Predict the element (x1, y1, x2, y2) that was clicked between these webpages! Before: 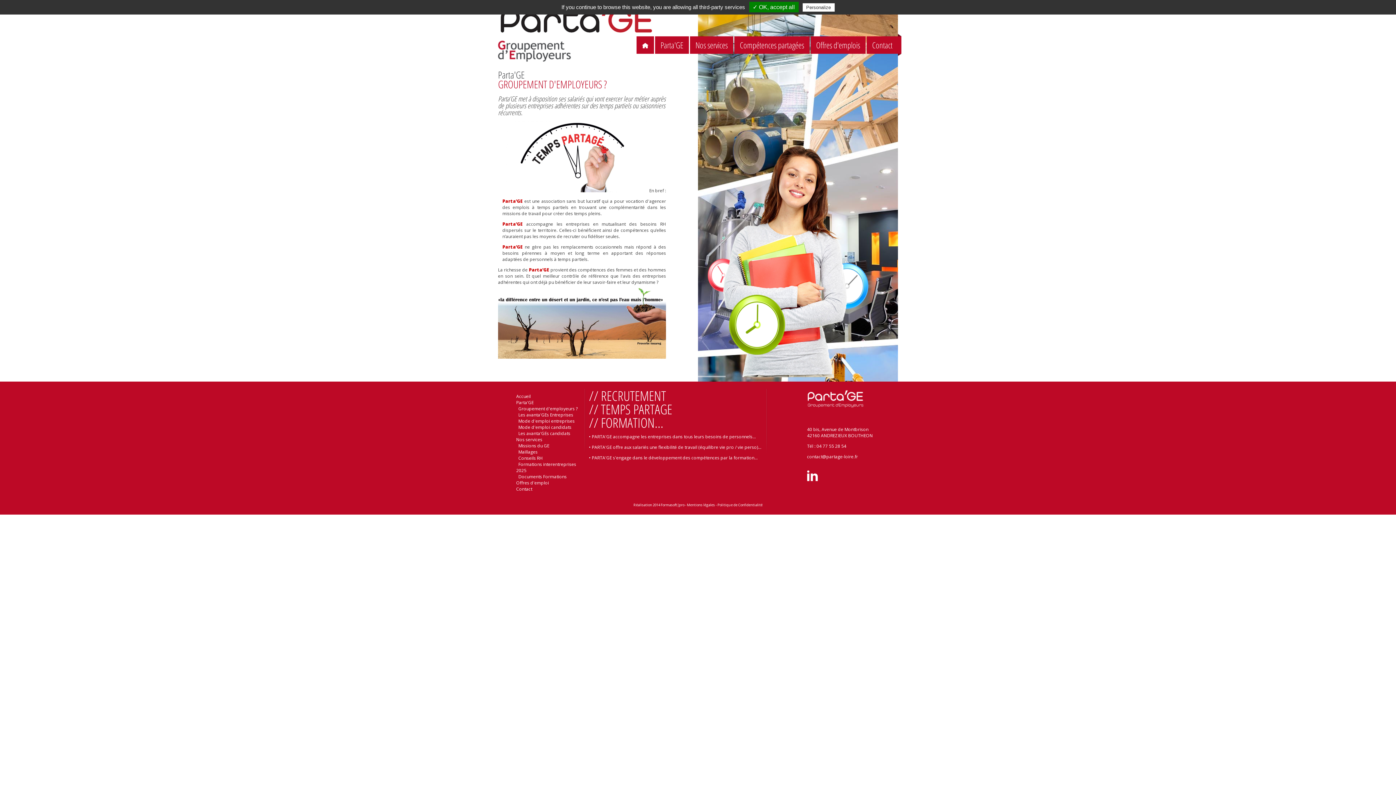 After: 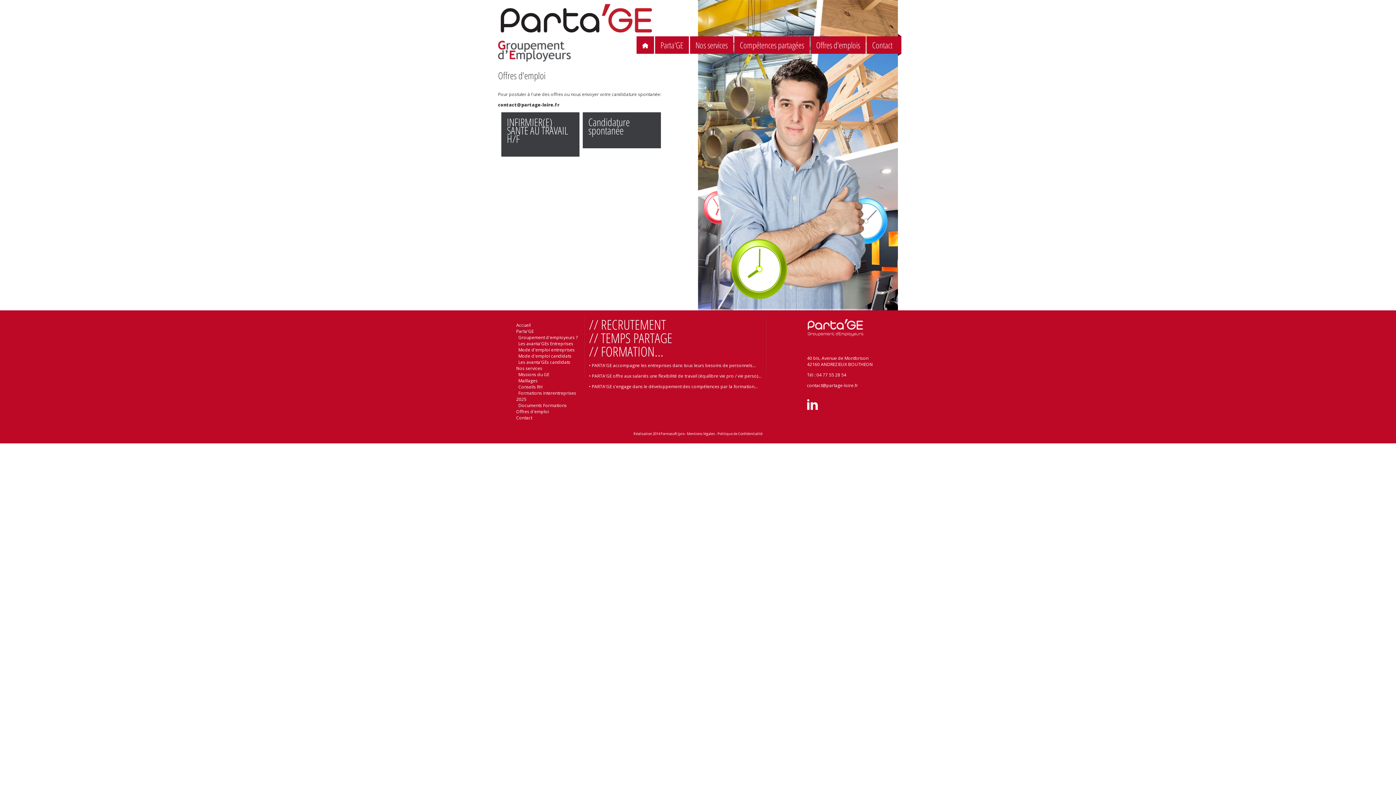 Action: bbox: (516, 479, 549, 486) label: Offres d'emploi